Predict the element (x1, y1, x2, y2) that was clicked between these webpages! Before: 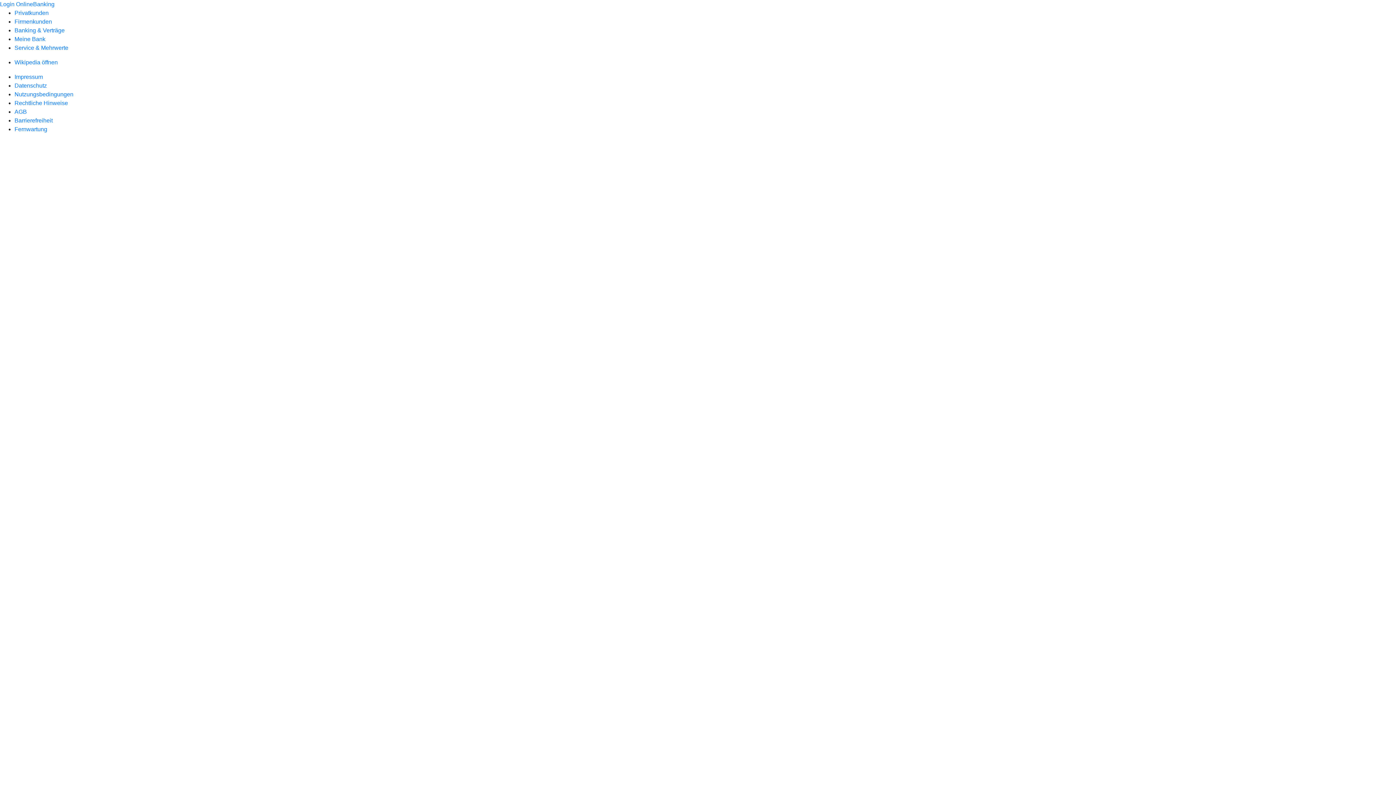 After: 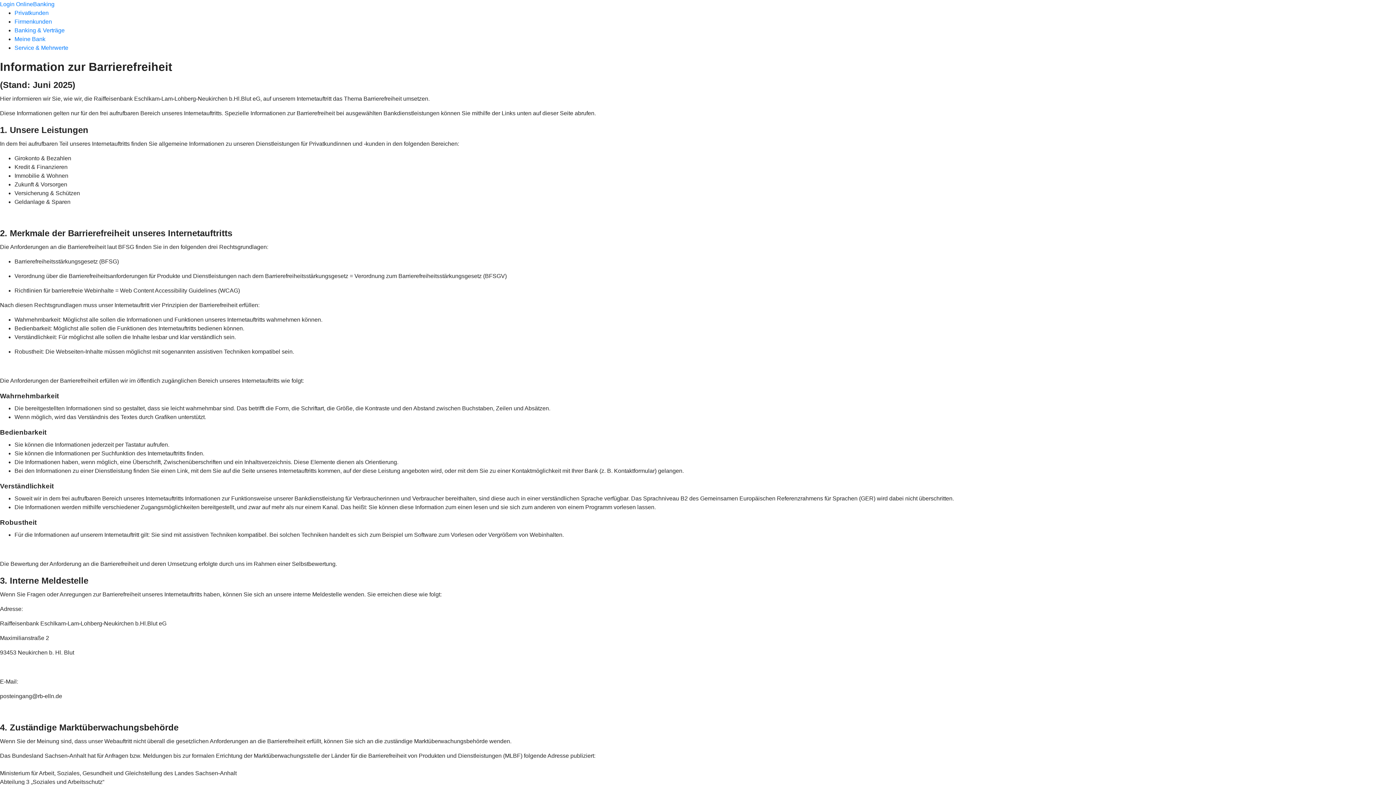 Action: bbox: (14, 117, 52, 123) label: Barrierefreiheit